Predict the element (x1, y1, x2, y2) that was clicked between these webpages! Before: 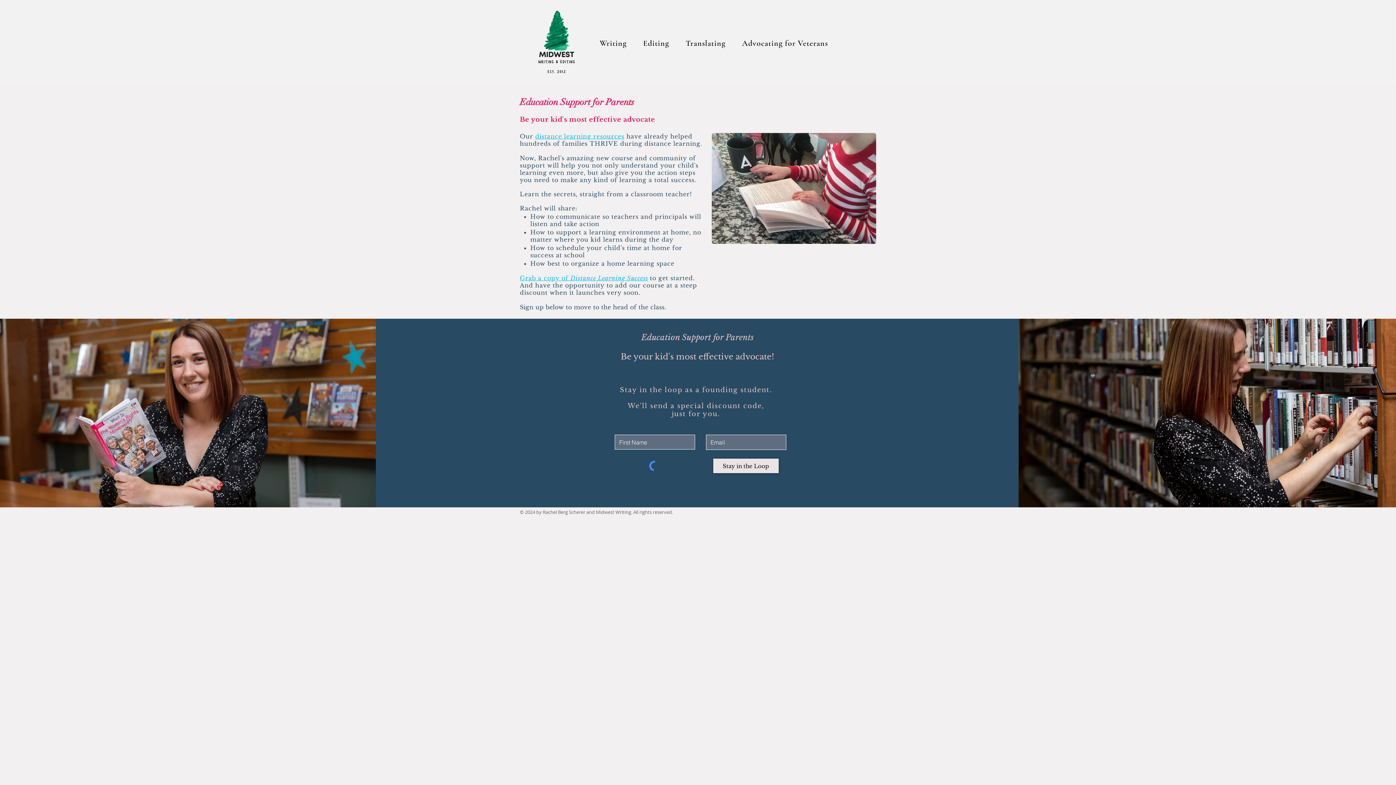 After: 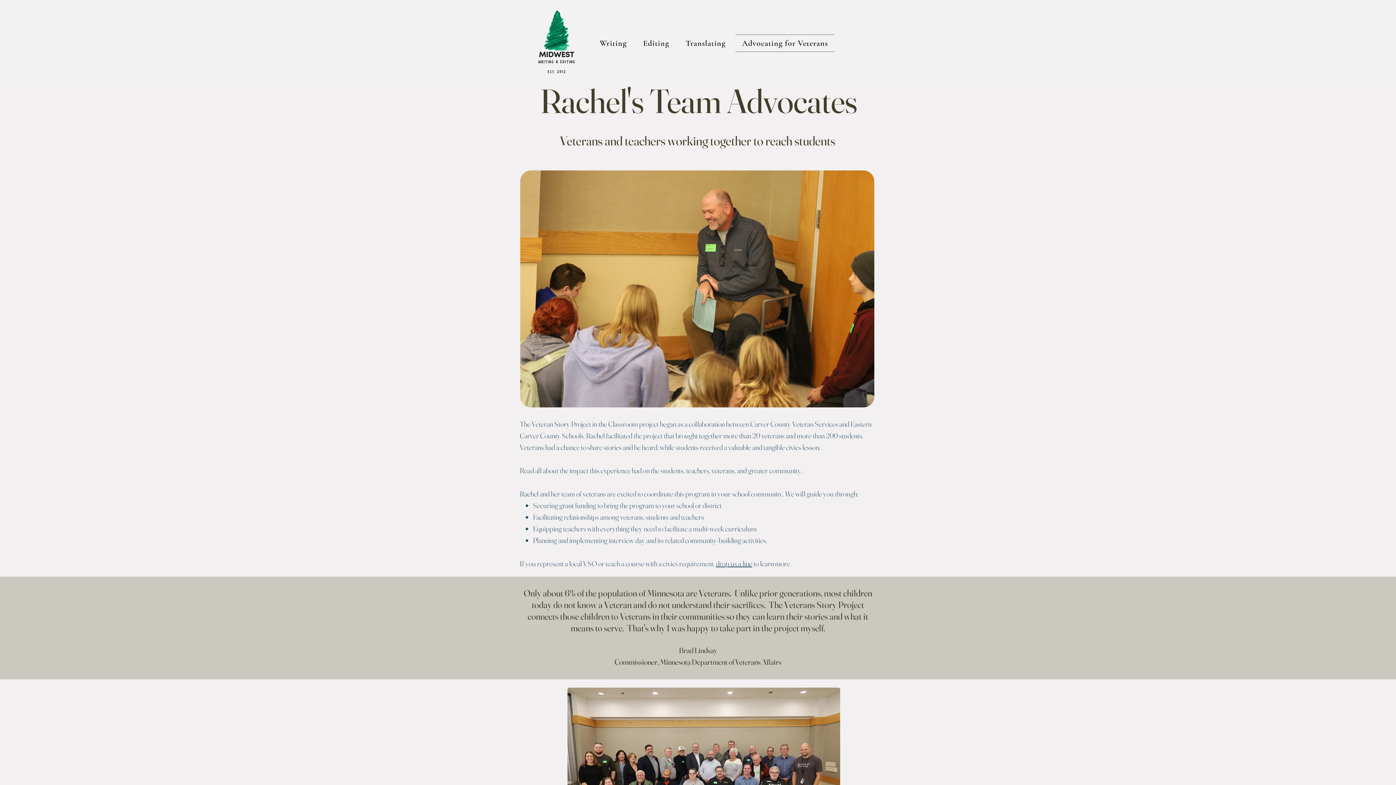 Action: label: Advocating for Veterans bbox: (735, 34, 834, 52)